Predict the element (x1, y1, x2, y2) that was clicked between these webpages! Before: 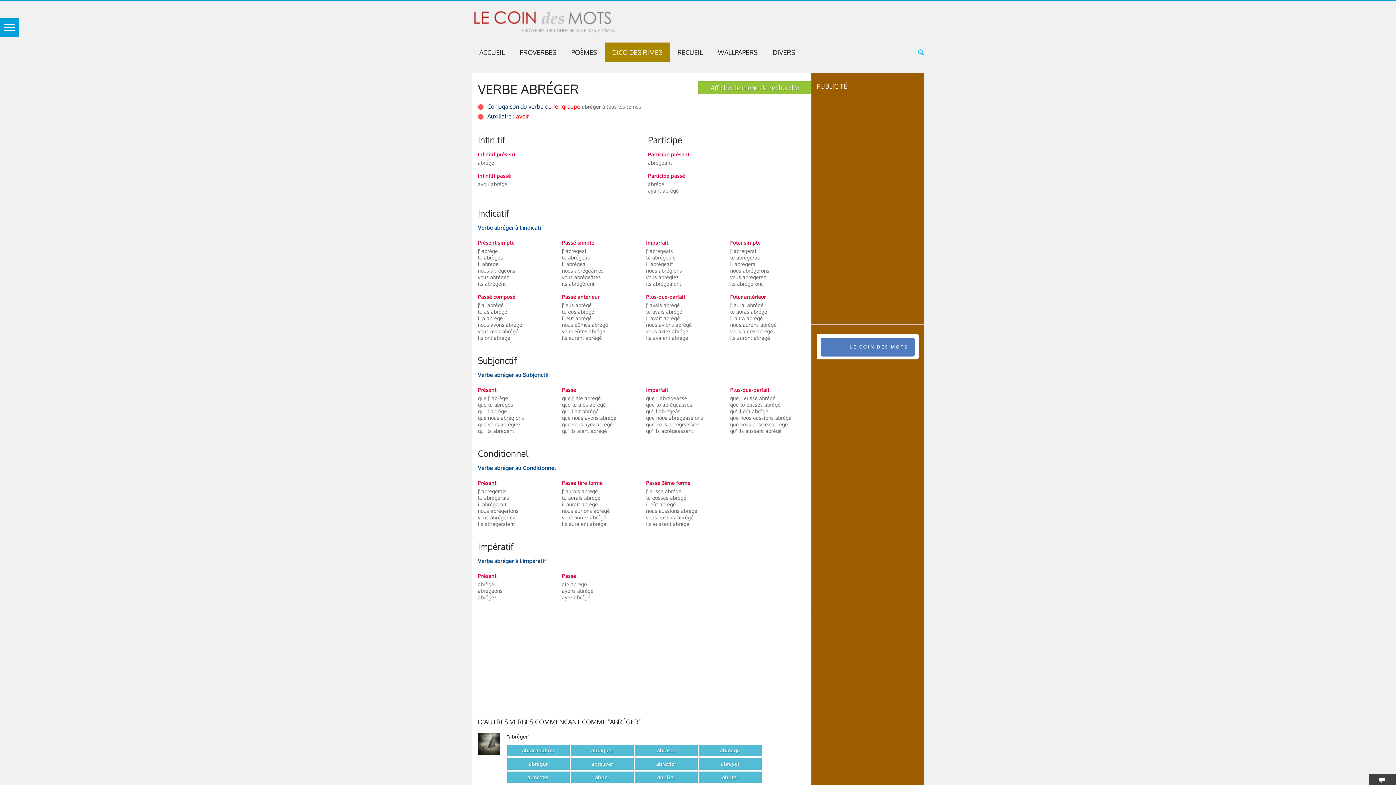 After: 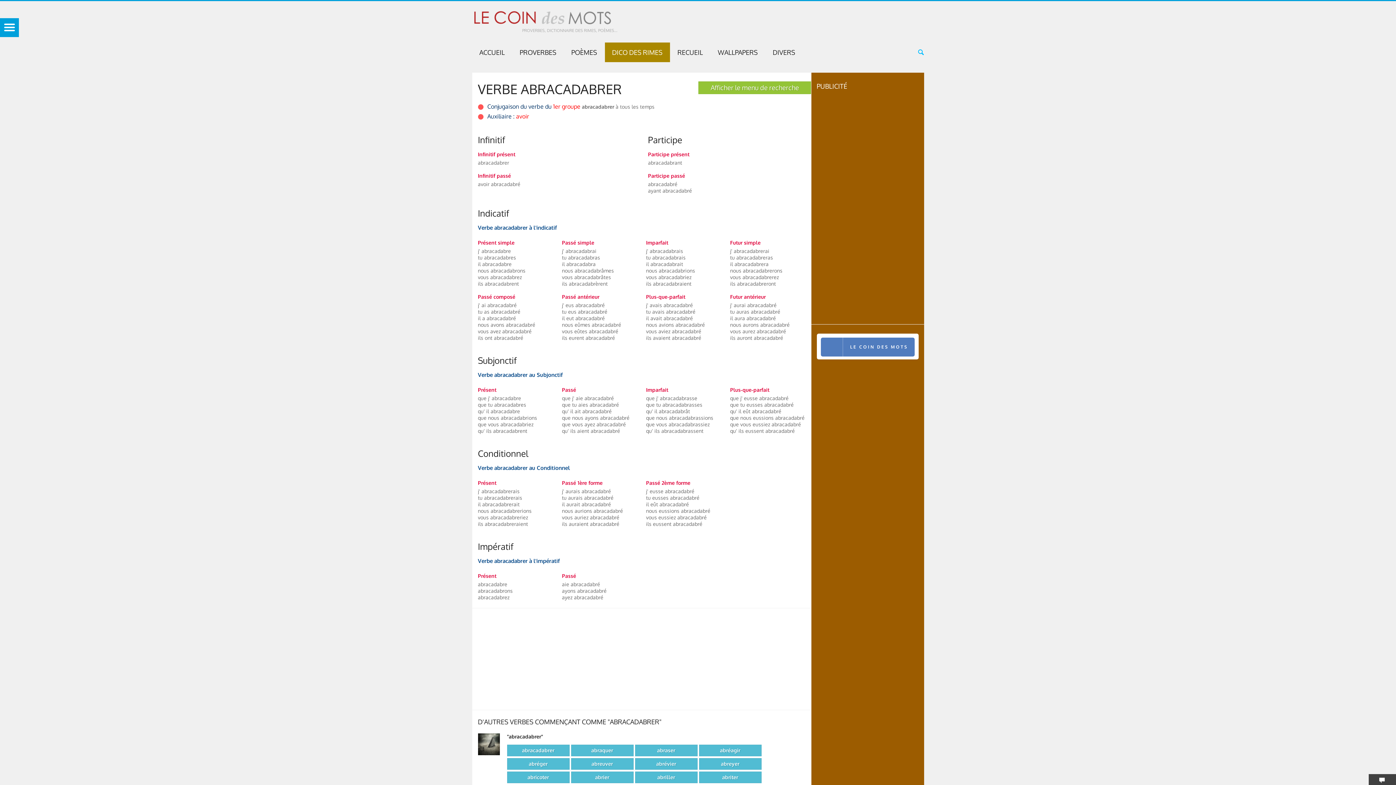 Action: label: abracadabrer bbox: (507, 745, 569, 756)